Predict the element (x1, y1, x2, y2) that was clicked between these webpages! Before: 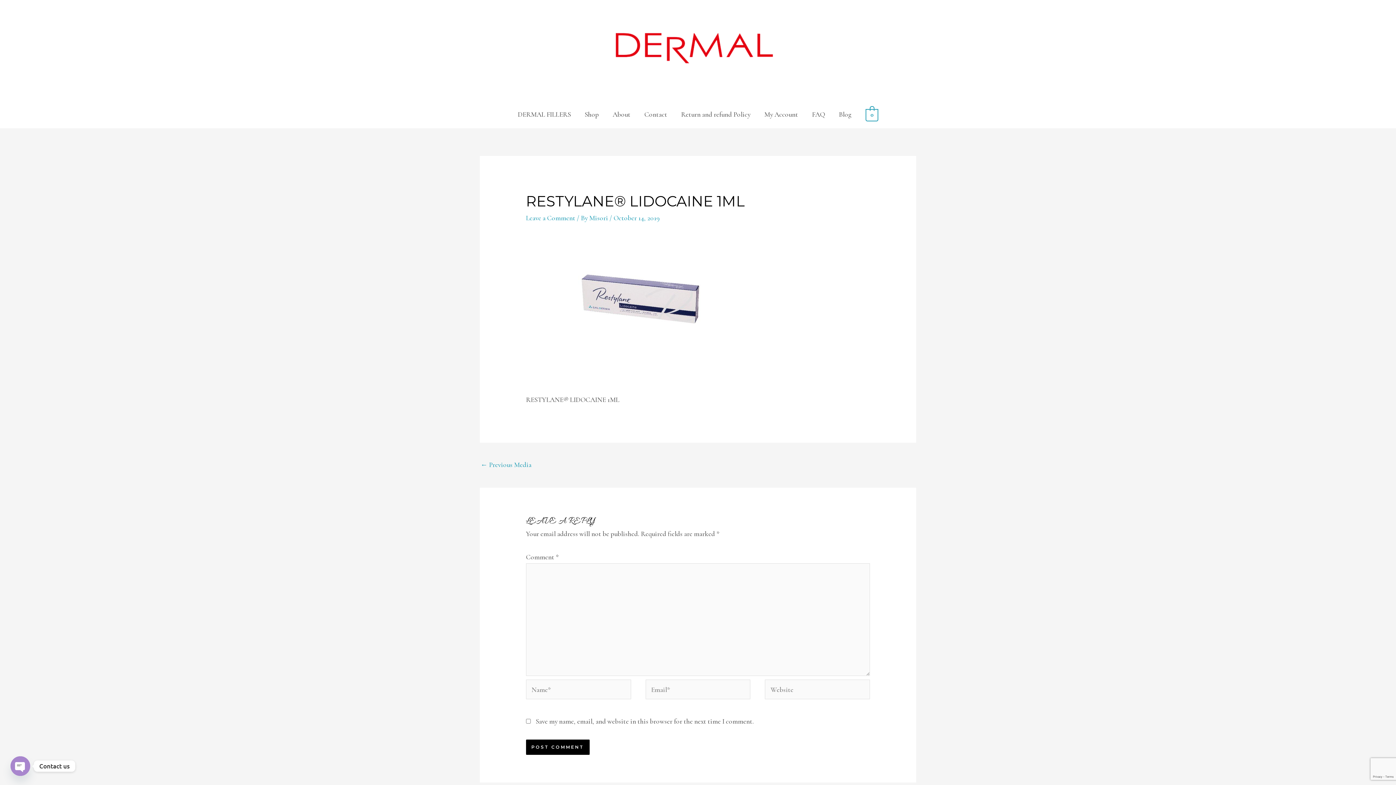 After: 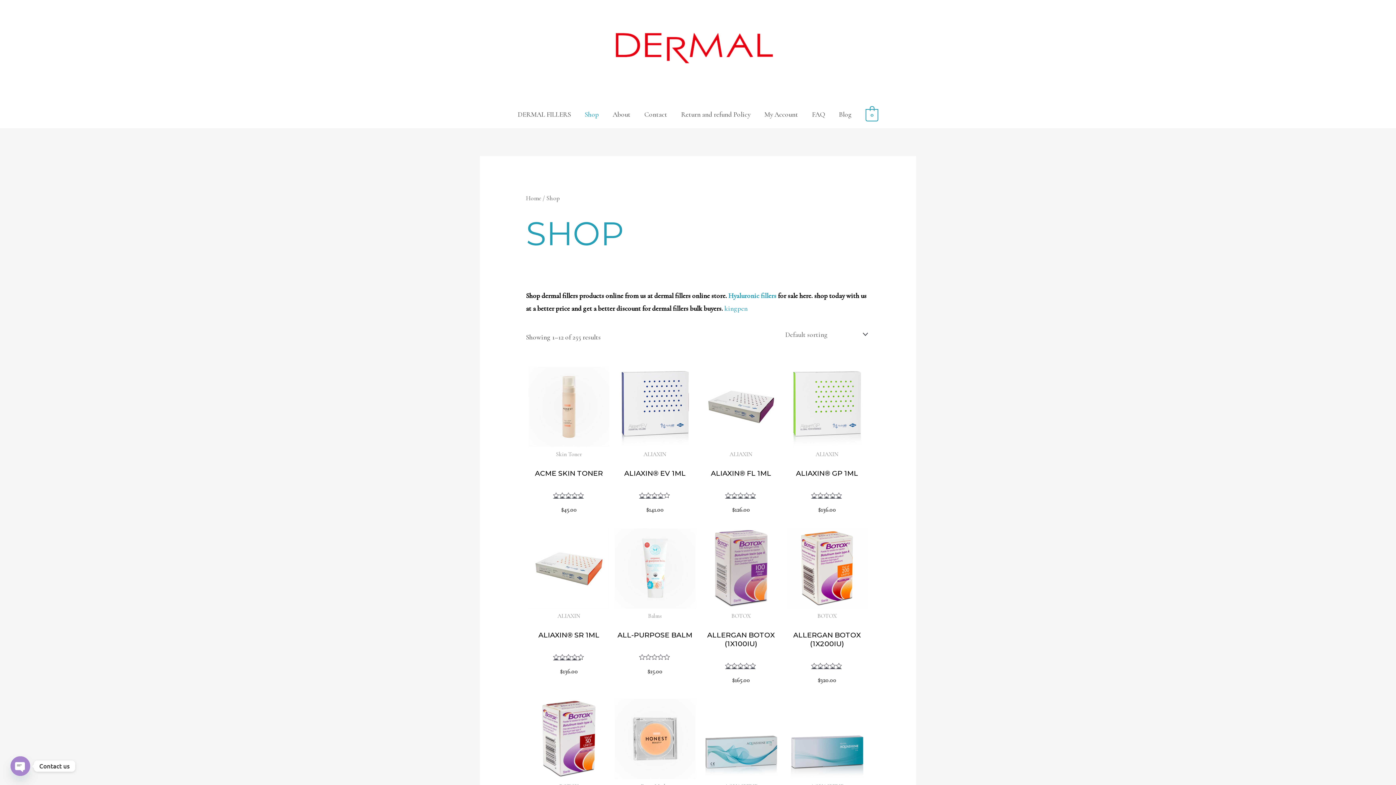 Action: bbox: (577, 100, 605, 128) label: Shop